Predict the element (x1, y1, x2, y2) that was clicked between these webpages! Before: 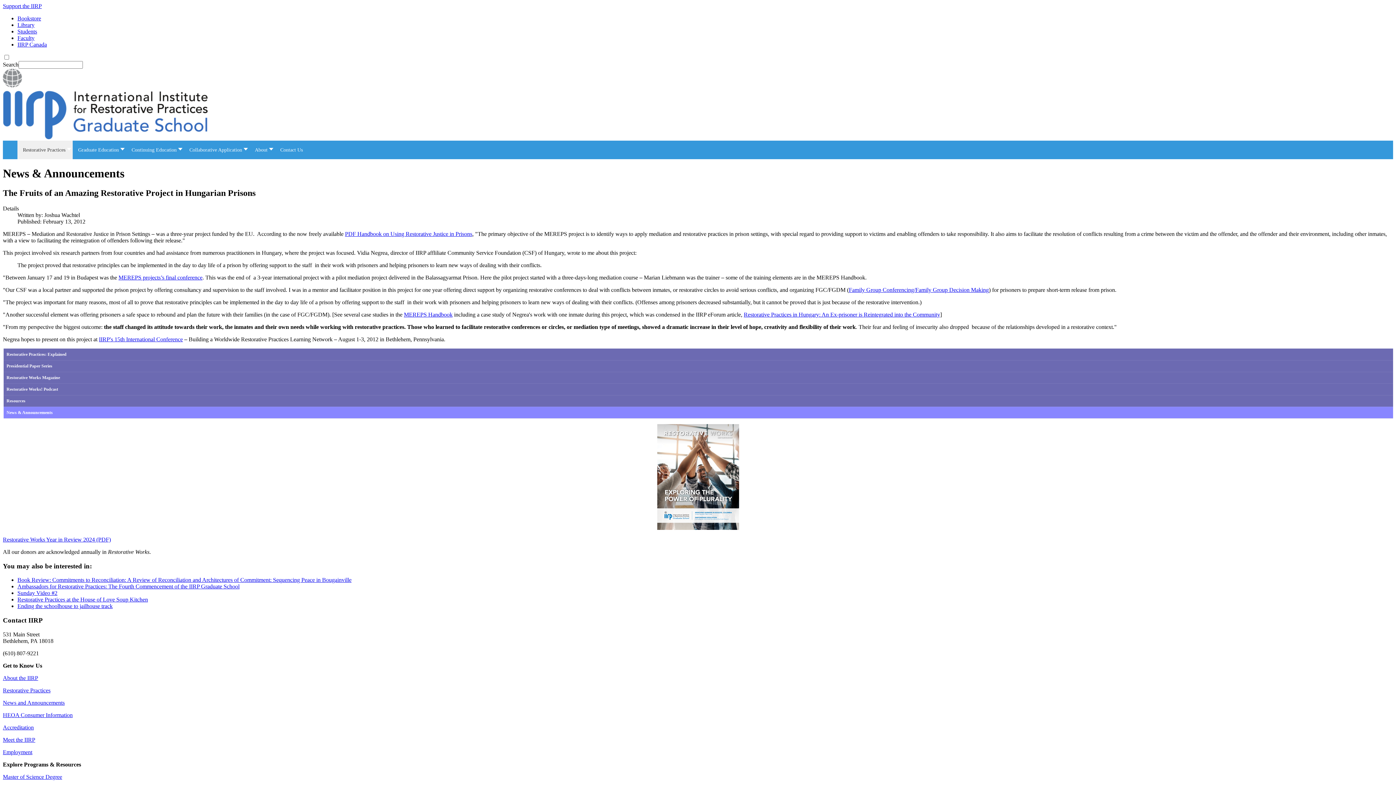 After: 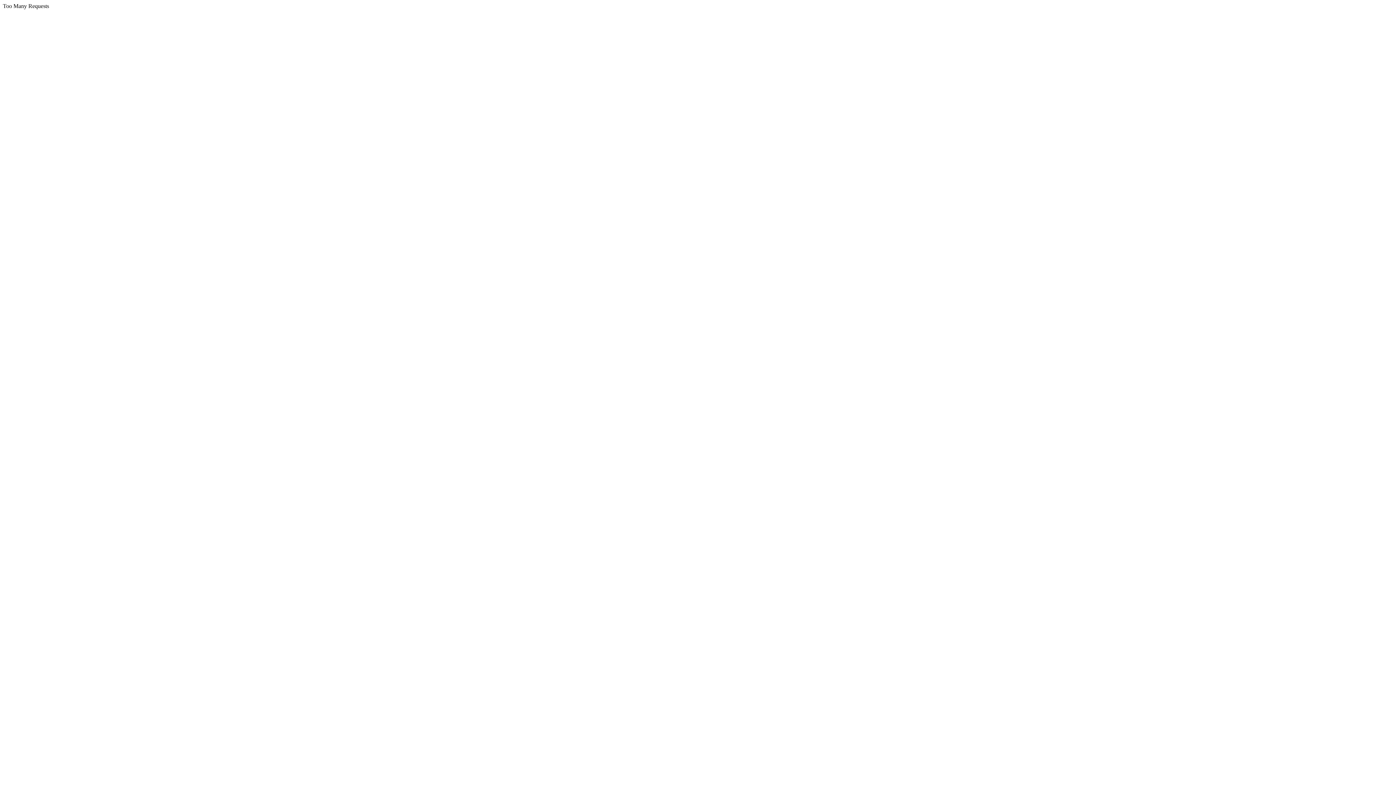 Action: label: Family Group Conferencing/Family Group Decision Making bbox: (849, 286, 989, 293)